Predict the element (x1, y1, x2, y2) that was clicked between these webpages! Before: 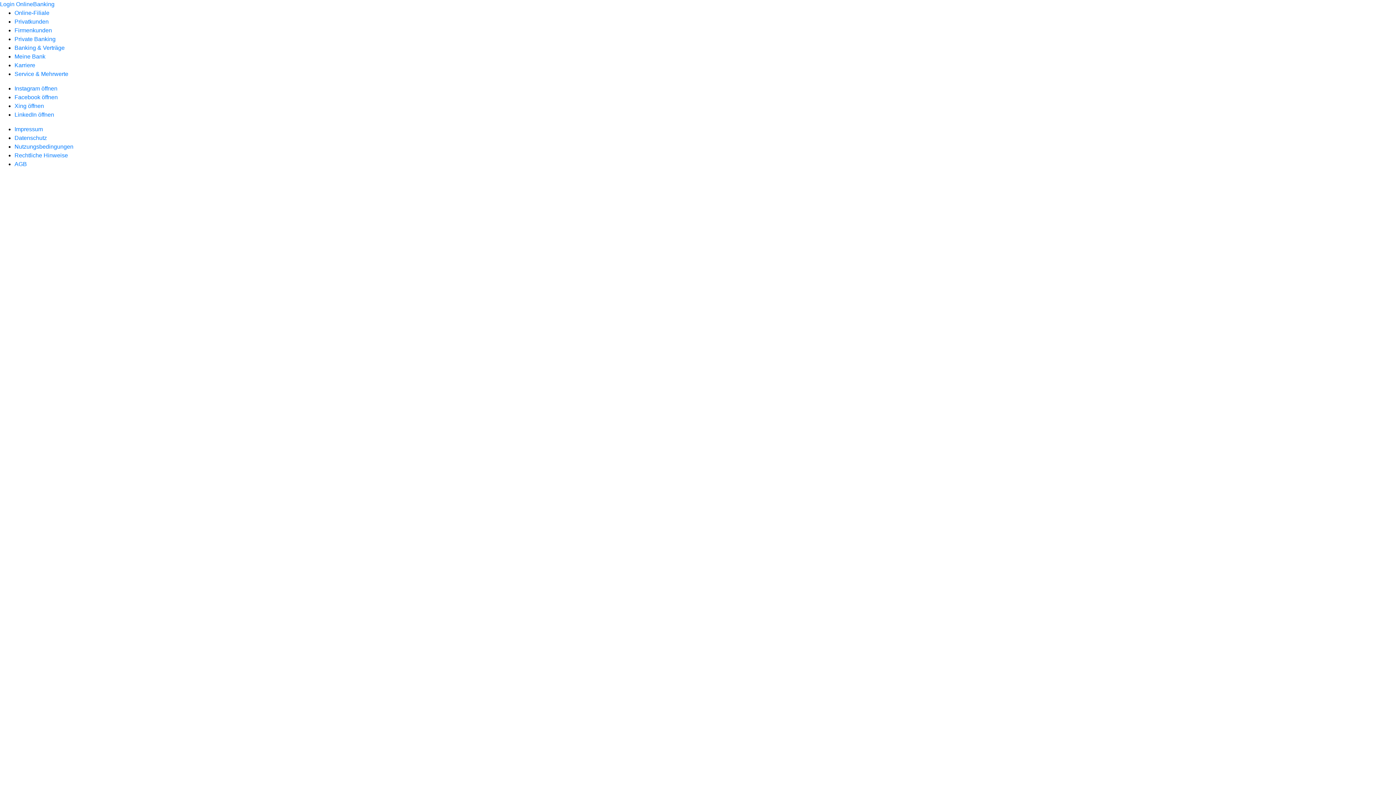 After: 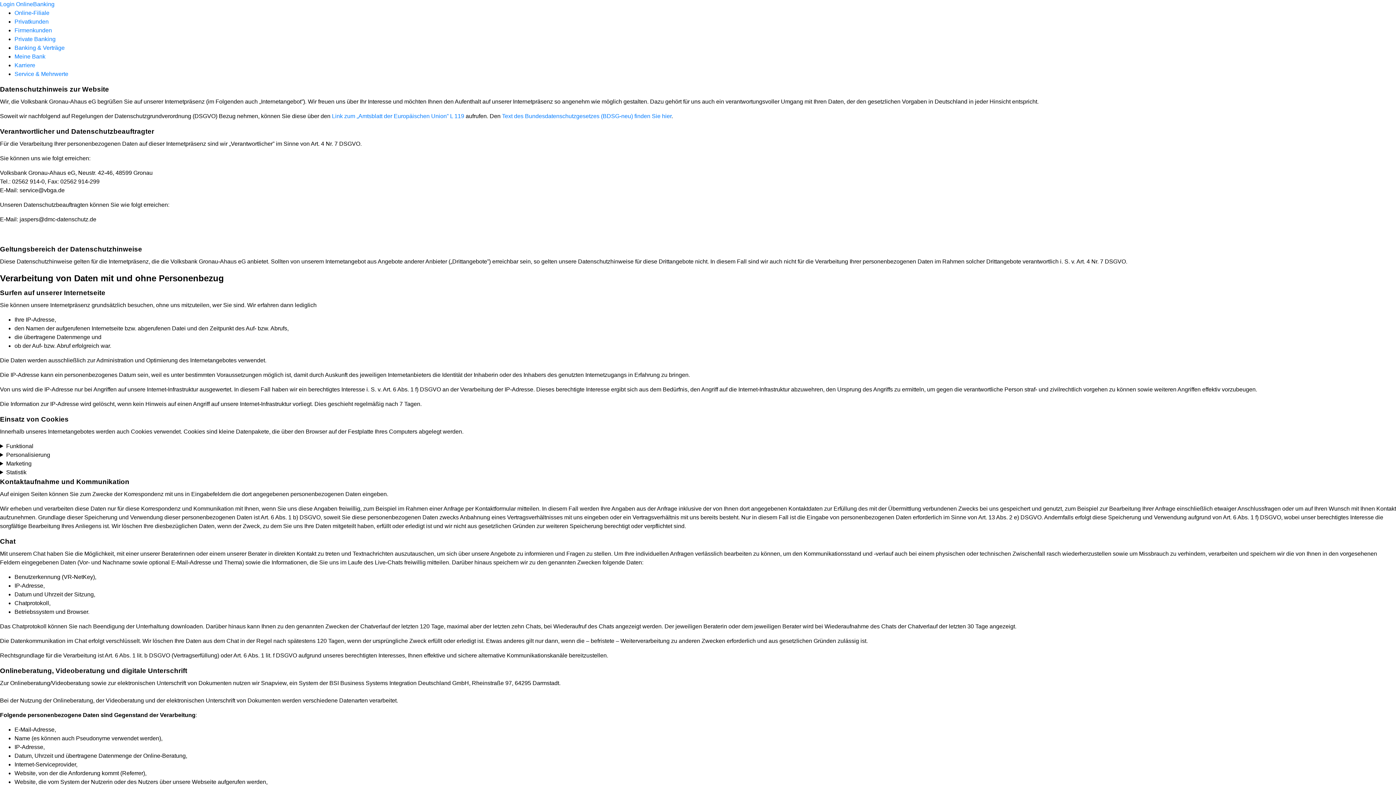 Action: bbox: (14, 134, 46, 141) label: Datenschutz